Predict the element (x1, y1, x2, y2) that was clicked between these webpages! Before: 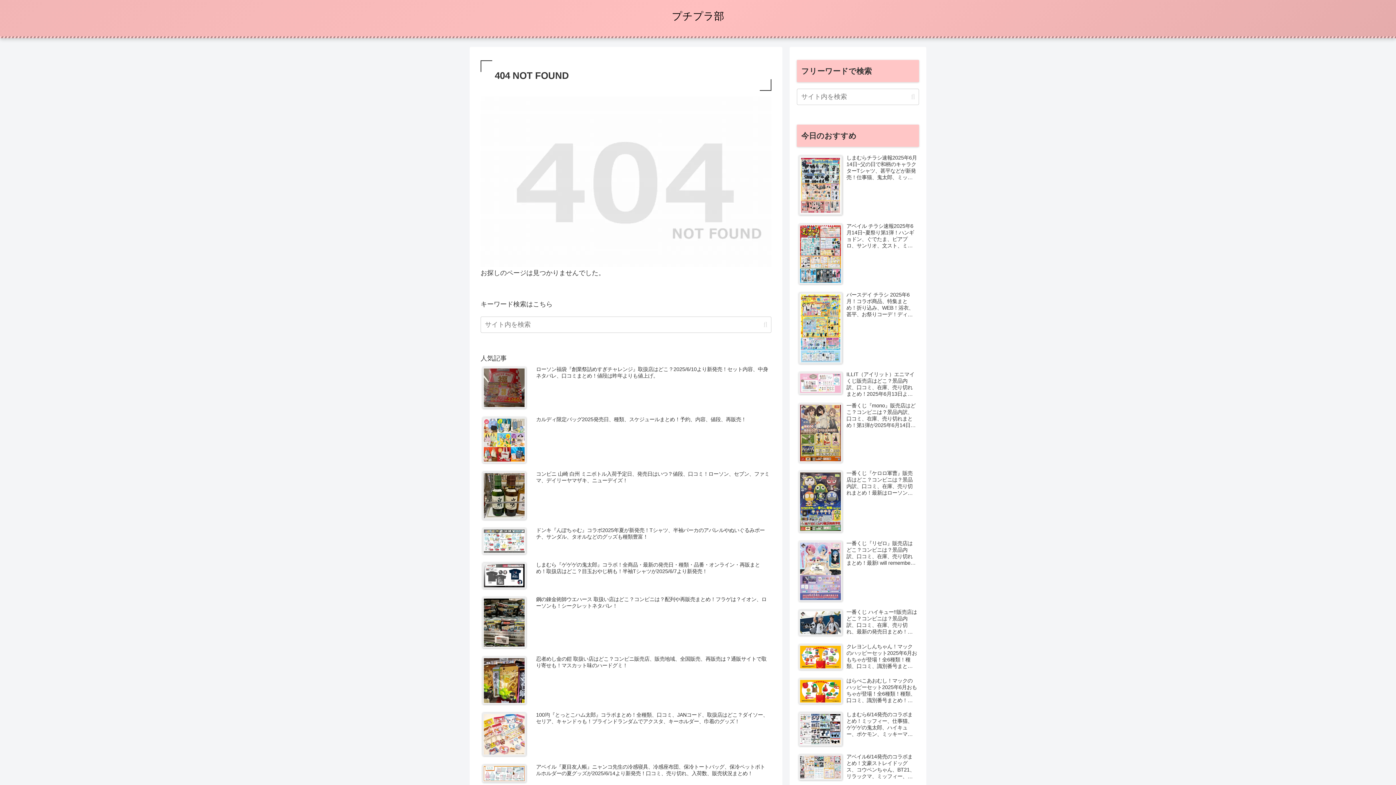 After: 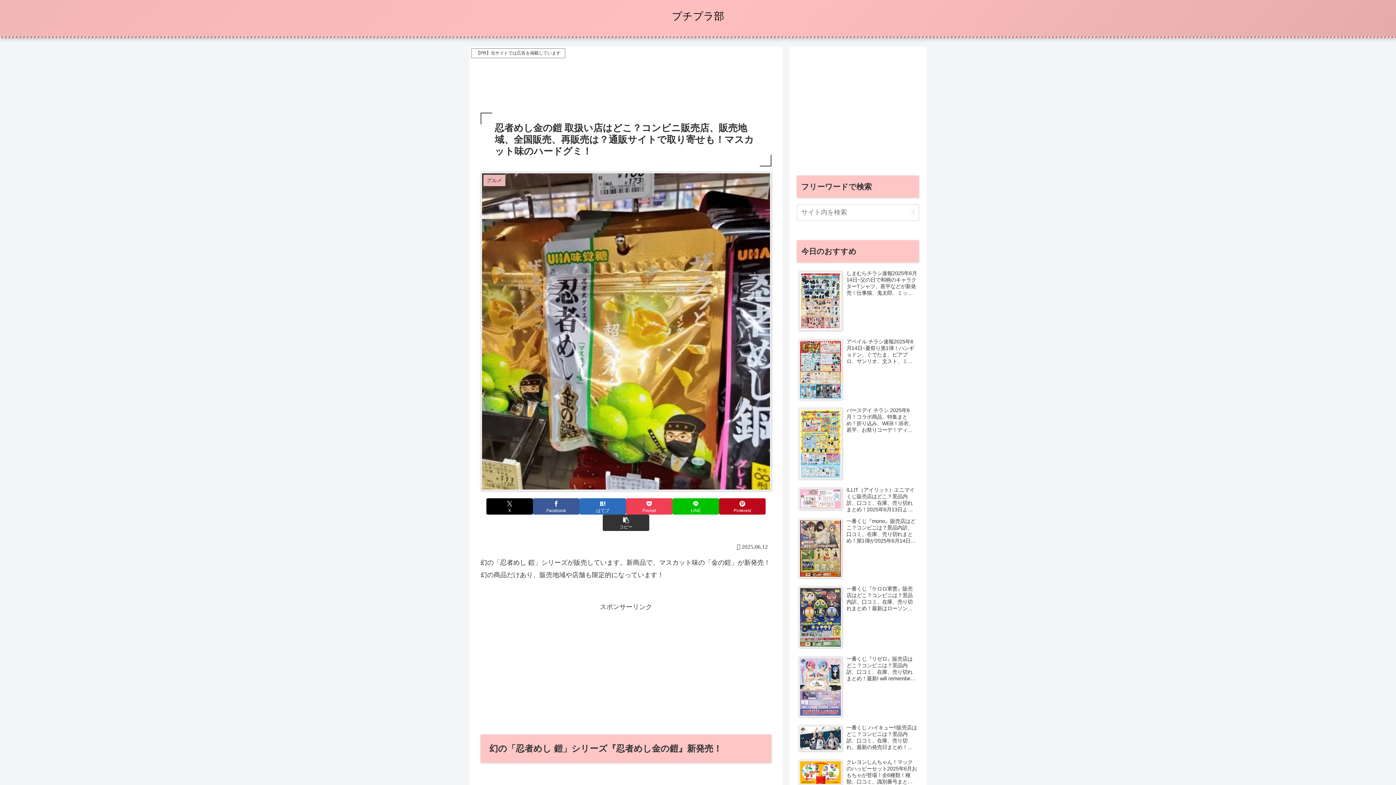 Action: label: 忍者めし金の鎧 取扱い店はどこ？コンビニ販売店、販売地域、全国販売、再販売は？通販サイトで取り寄せも！マスカット味のハードグミ！ bbox: (480, 654, 771, 708)